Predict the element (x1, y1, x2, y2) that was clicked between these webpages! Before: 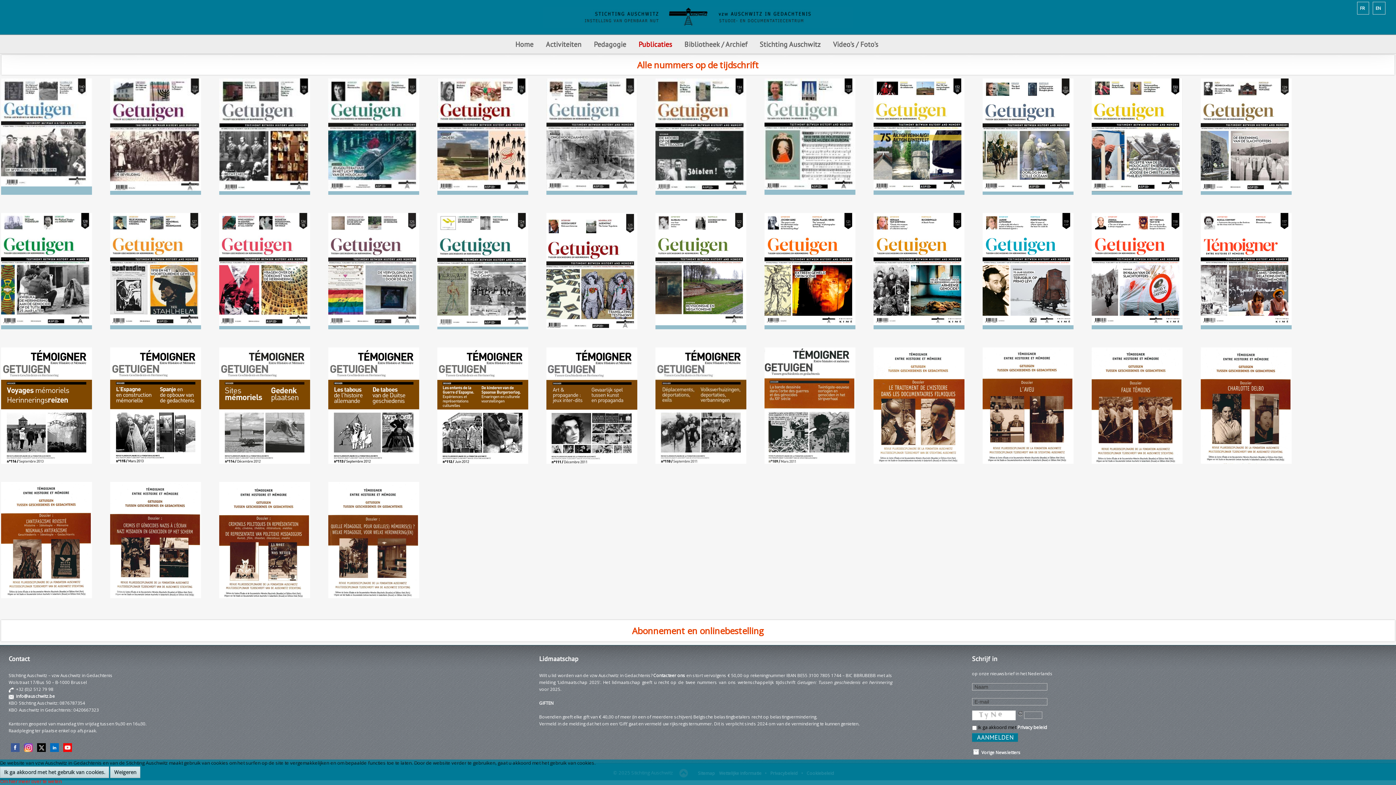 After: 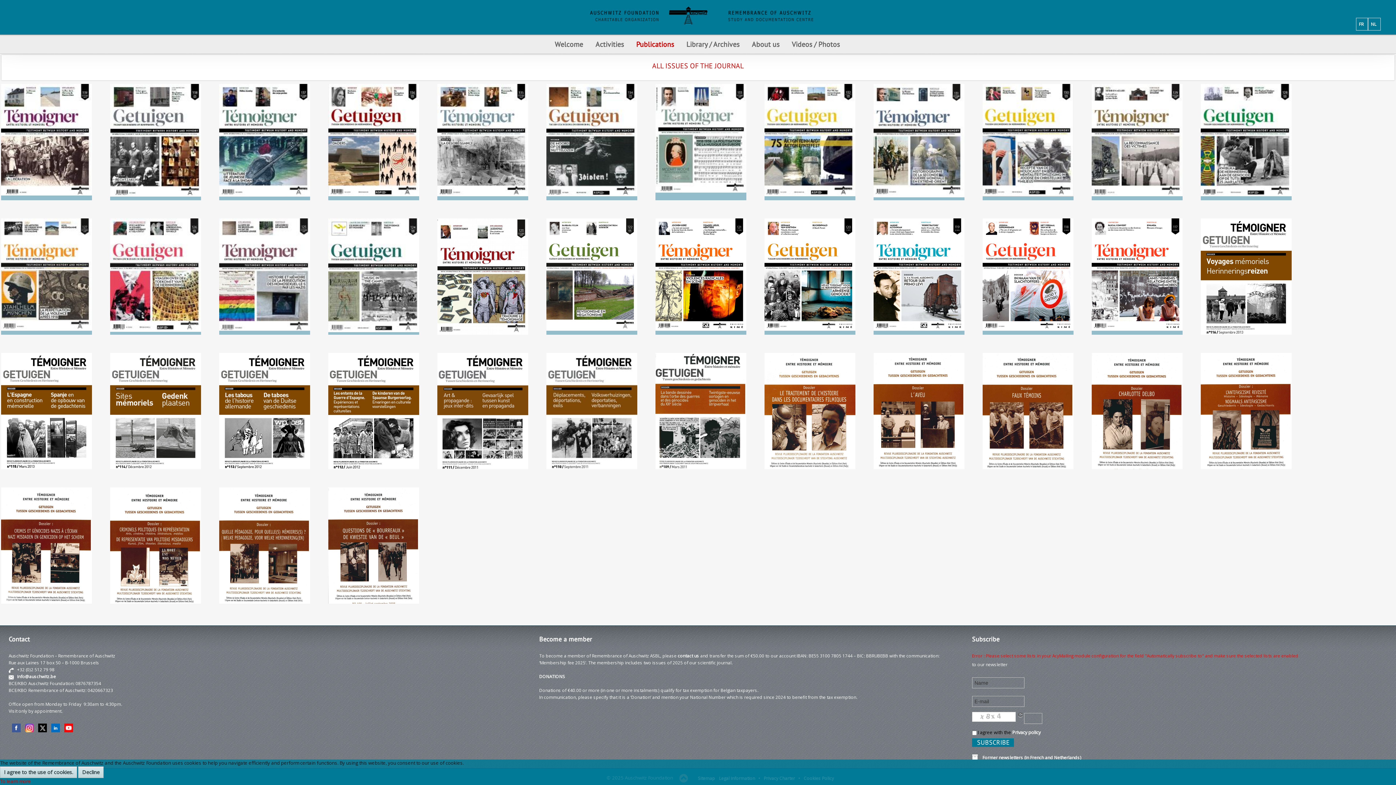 Action: label: EN bbox: (1373, 1, 1385, 14)